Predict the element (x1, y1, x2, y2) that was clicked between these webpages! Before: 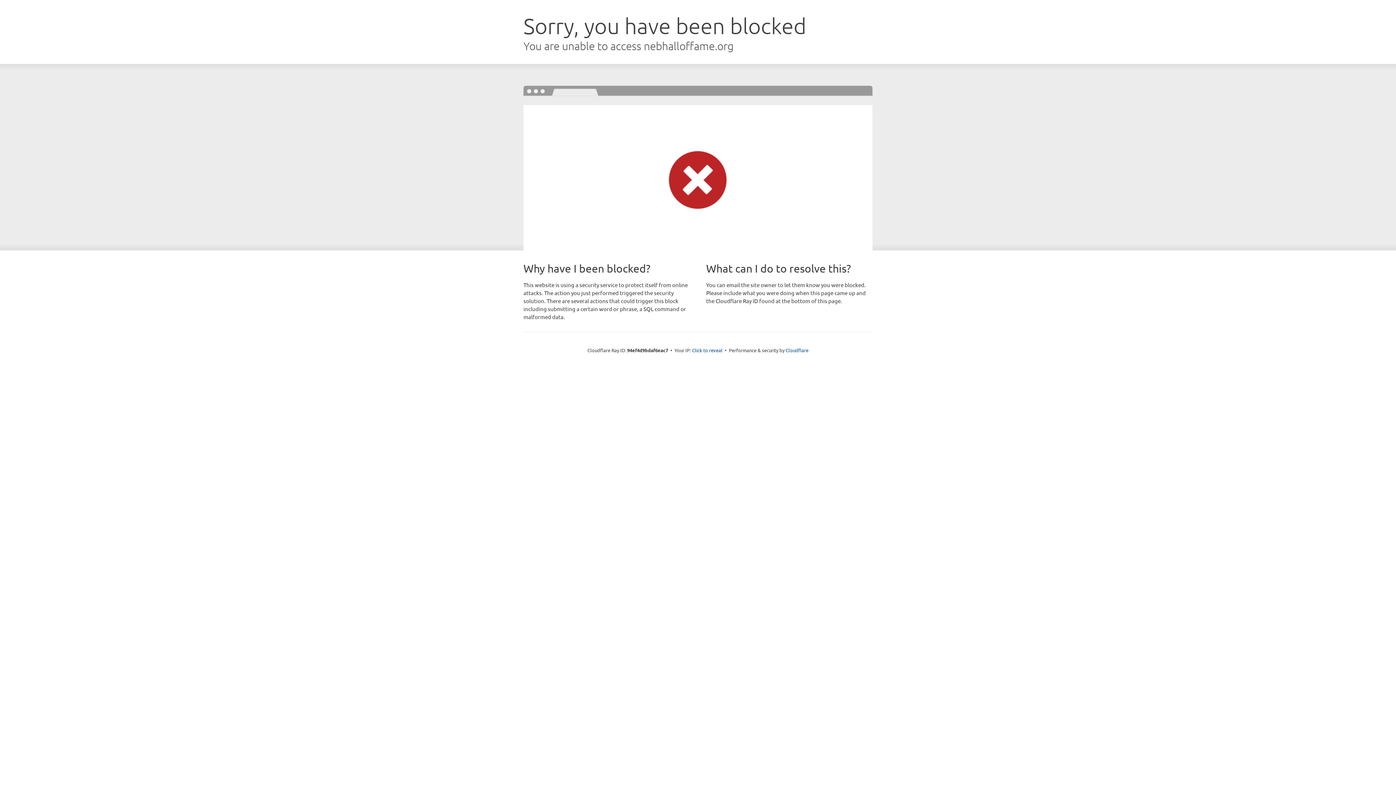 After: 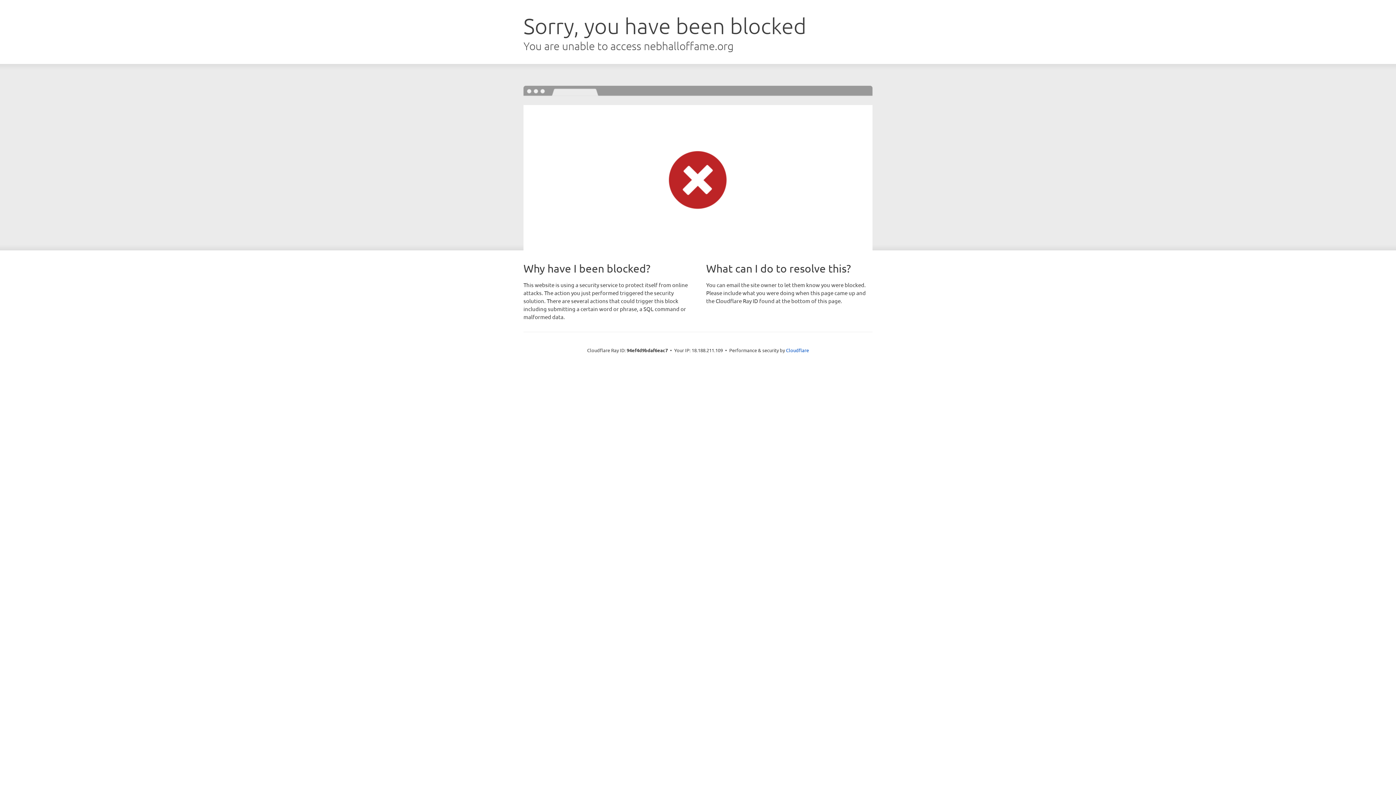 Action: bbox: (692, 346, 722, 353) label: Click to reveal